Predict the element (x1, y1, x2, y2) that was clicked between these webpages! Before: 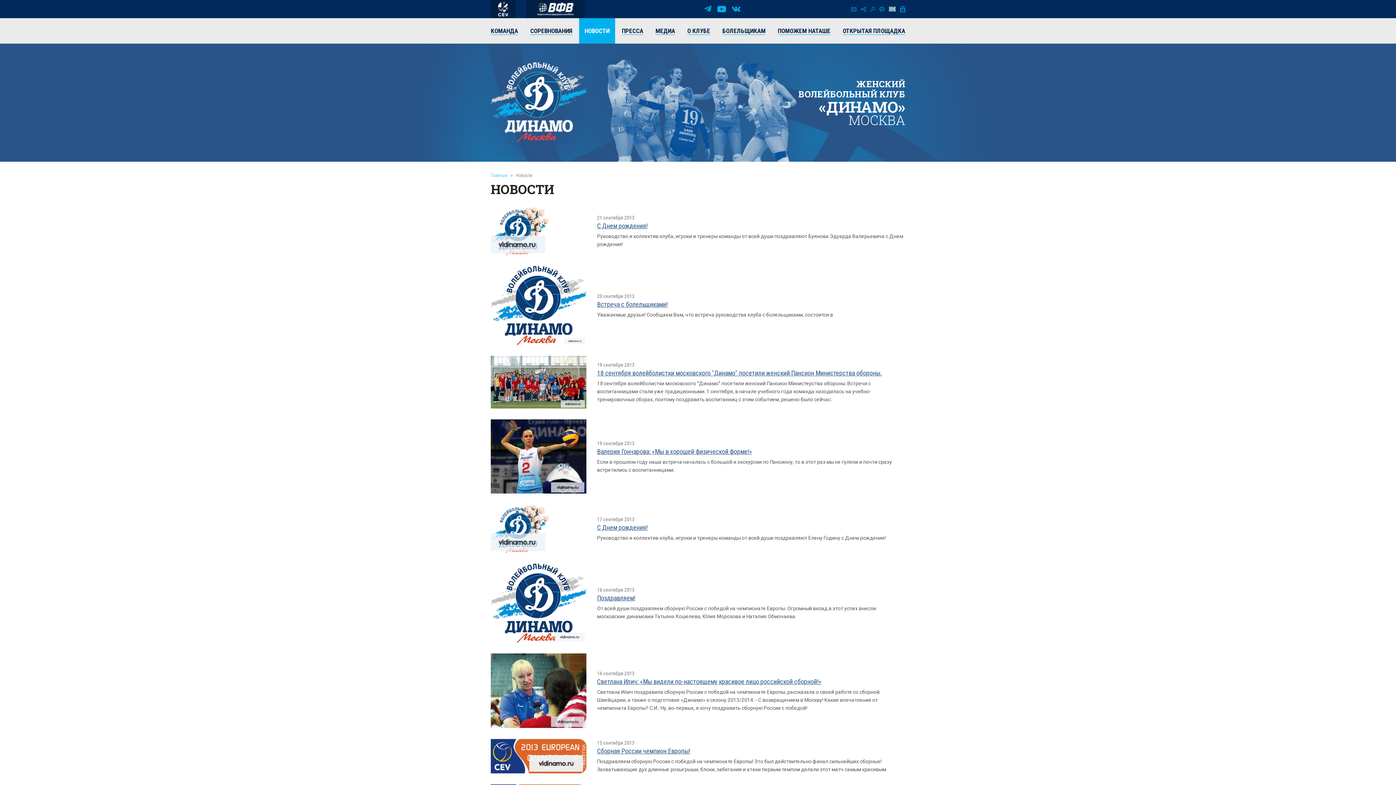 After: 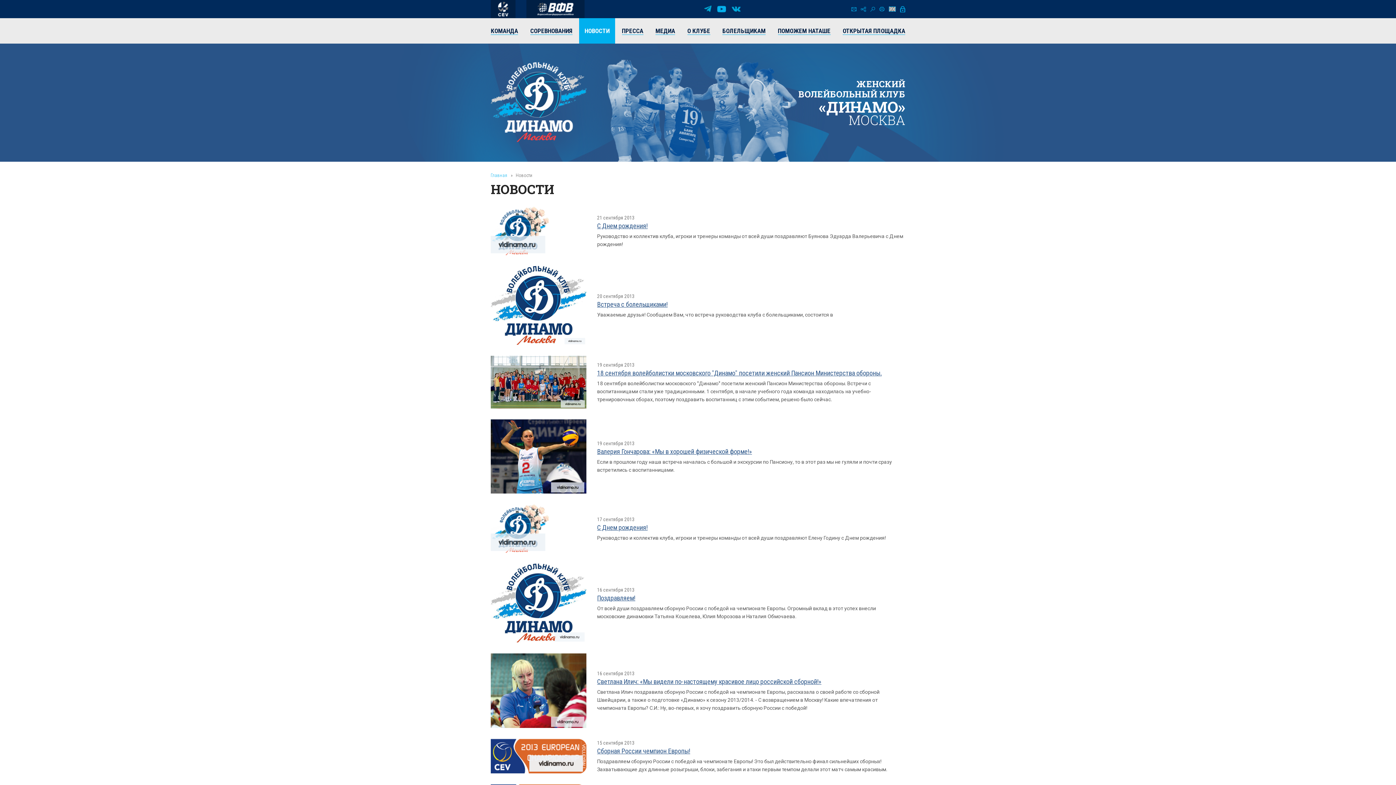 Action: bbox: (490, 653, 586, 728)